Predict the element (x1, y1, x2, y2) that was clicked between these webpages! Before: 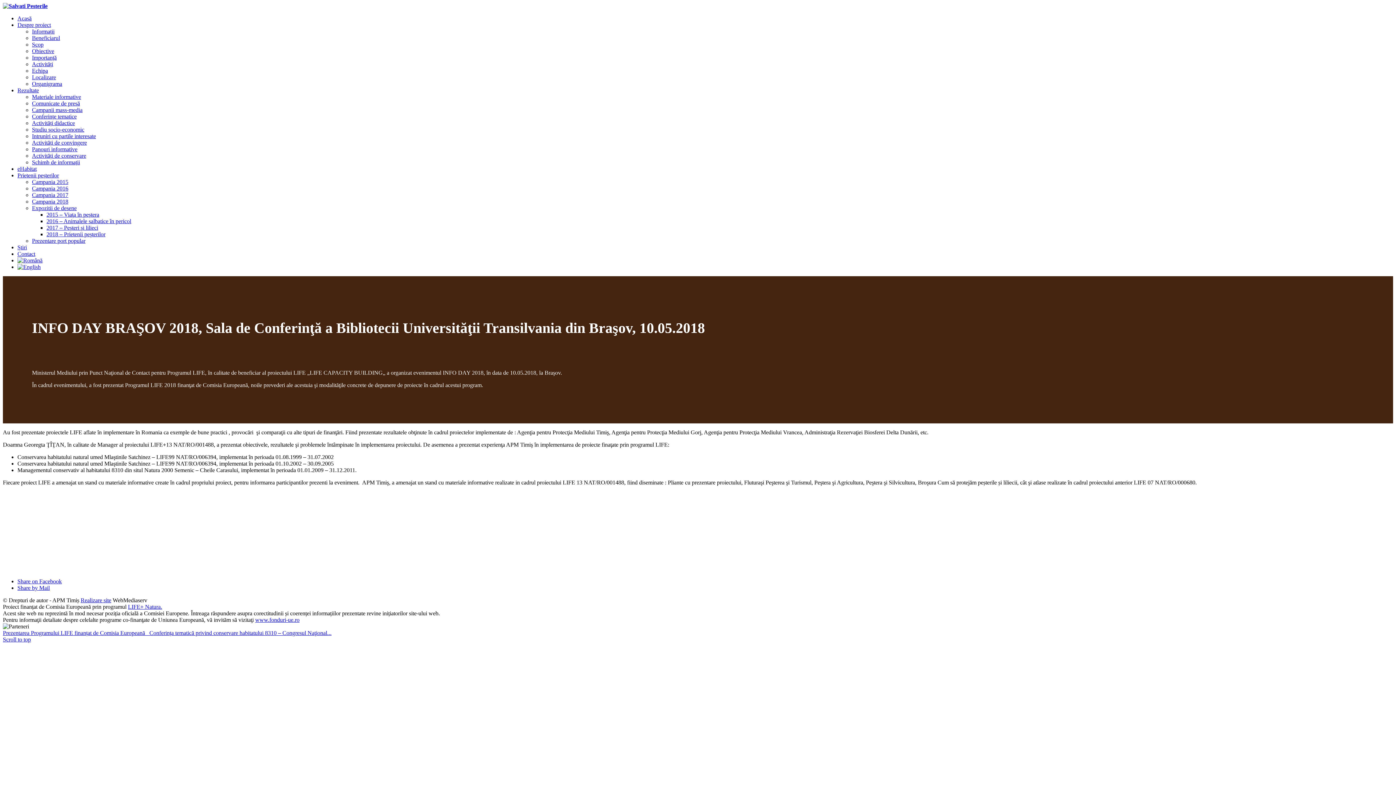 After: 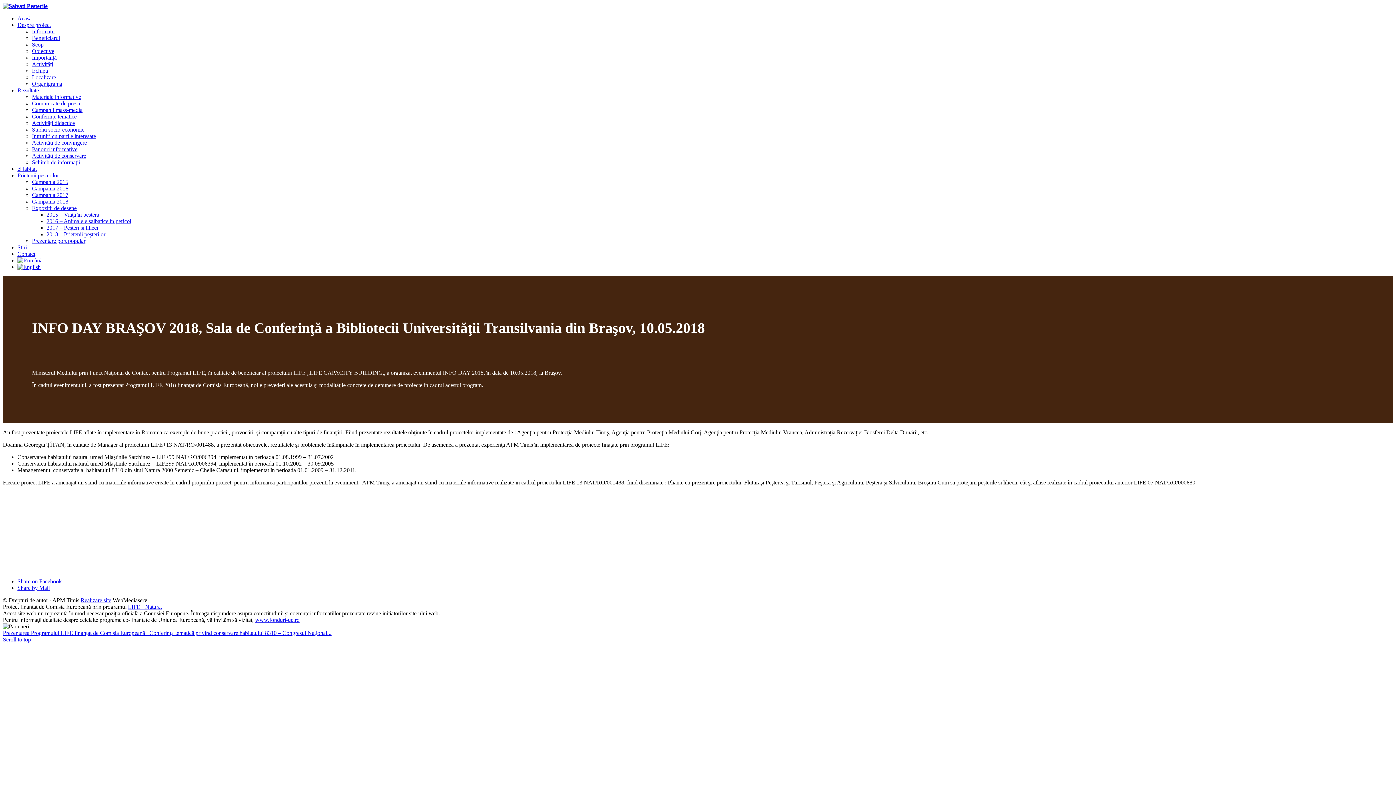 Action: label: Share on Facebook bbox: (17, 578, 61, 584)